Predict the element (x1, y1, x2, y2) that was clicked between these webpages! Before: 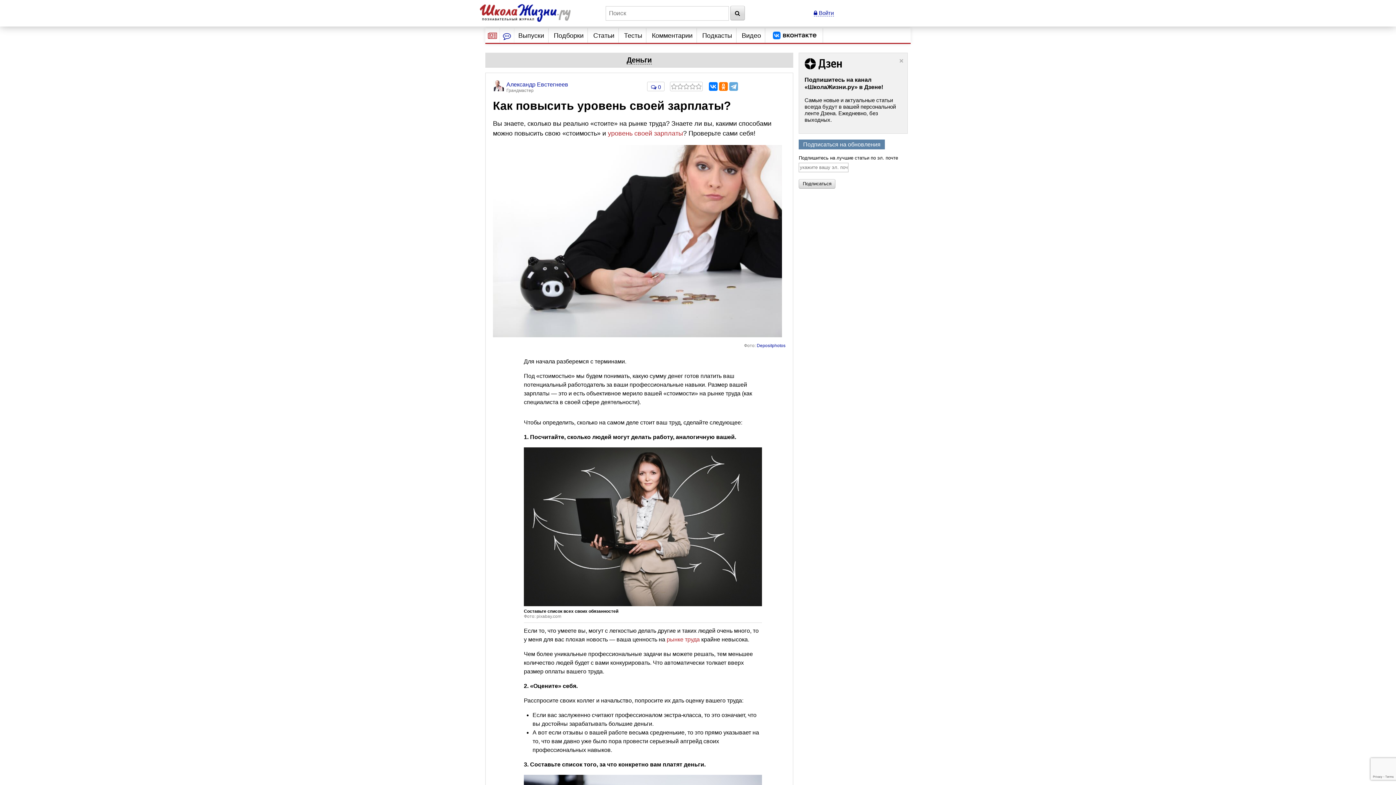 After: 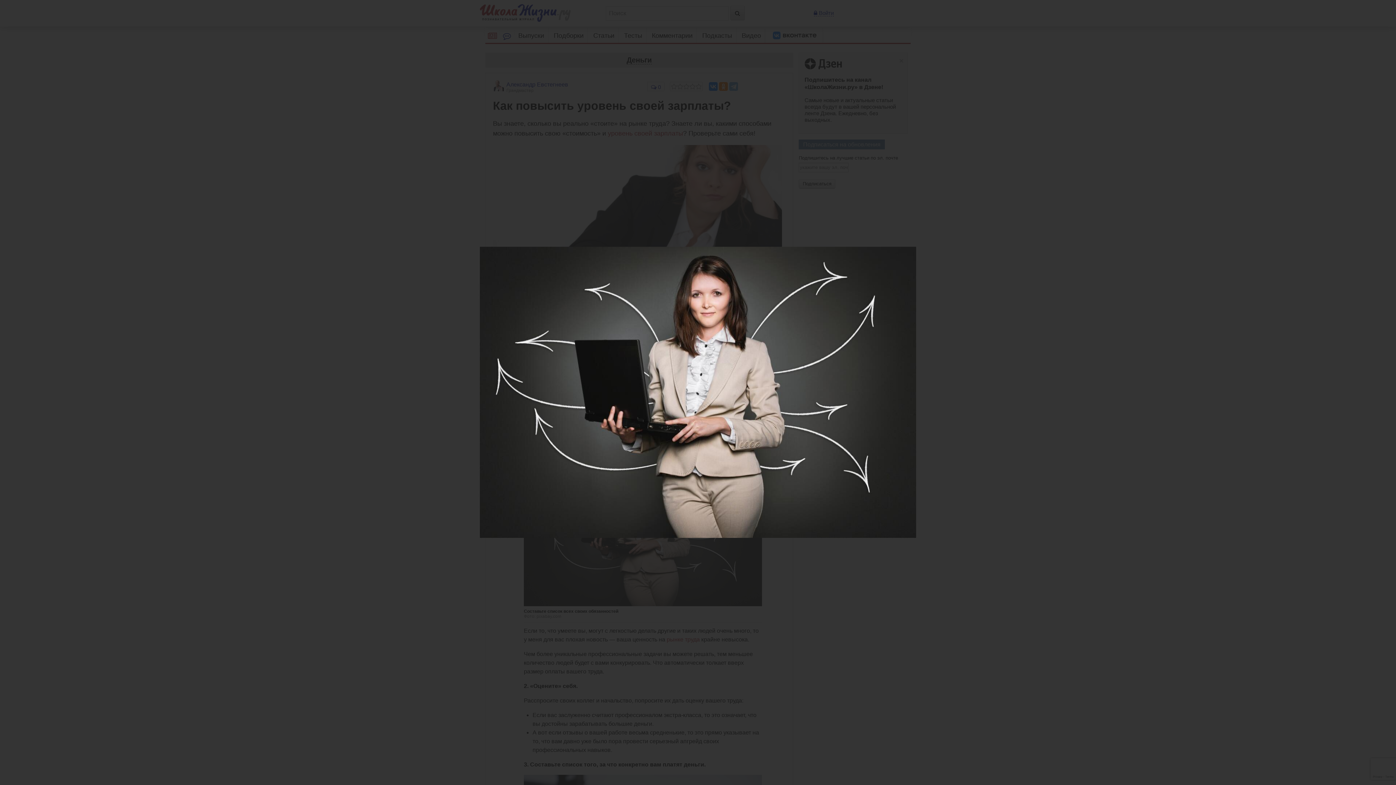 Action: bbox: (524, 601, 762, 607)